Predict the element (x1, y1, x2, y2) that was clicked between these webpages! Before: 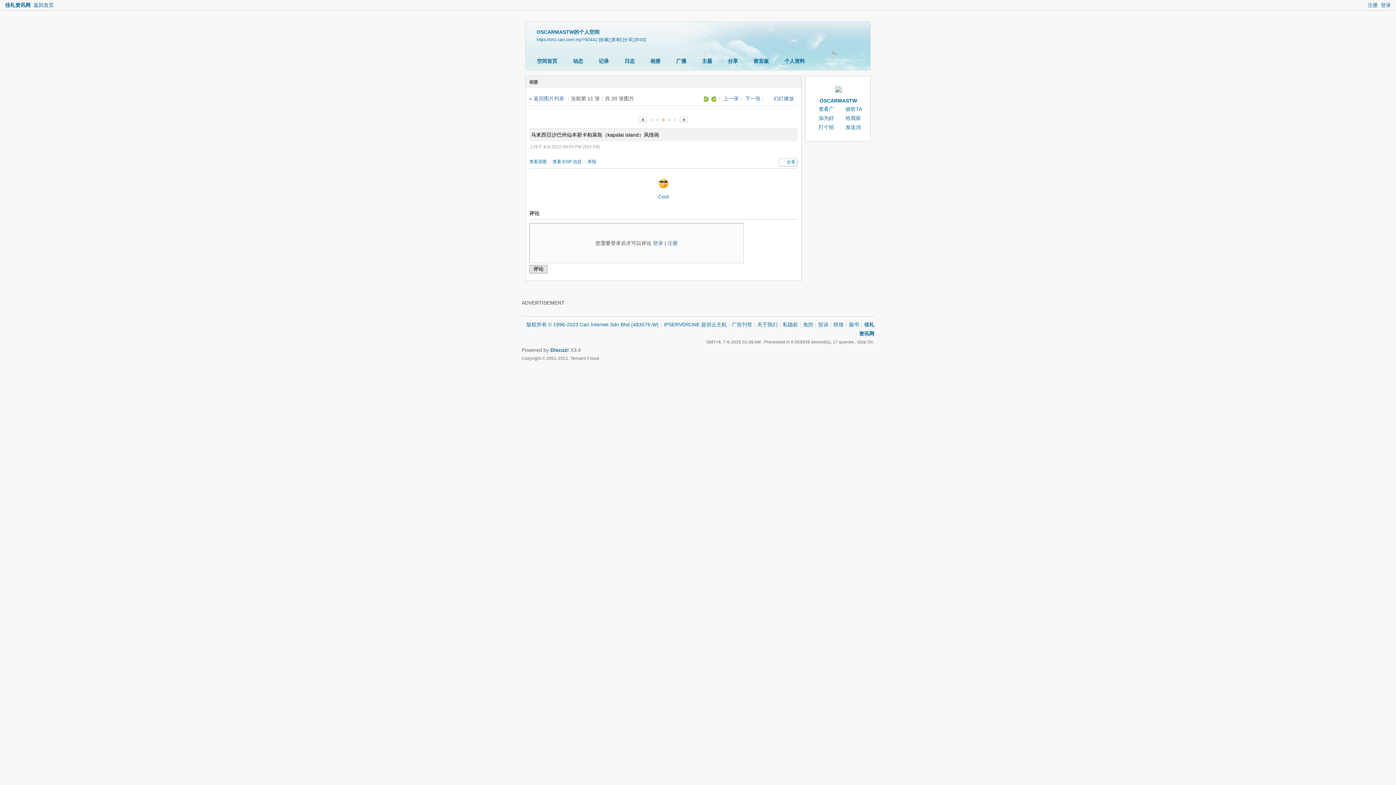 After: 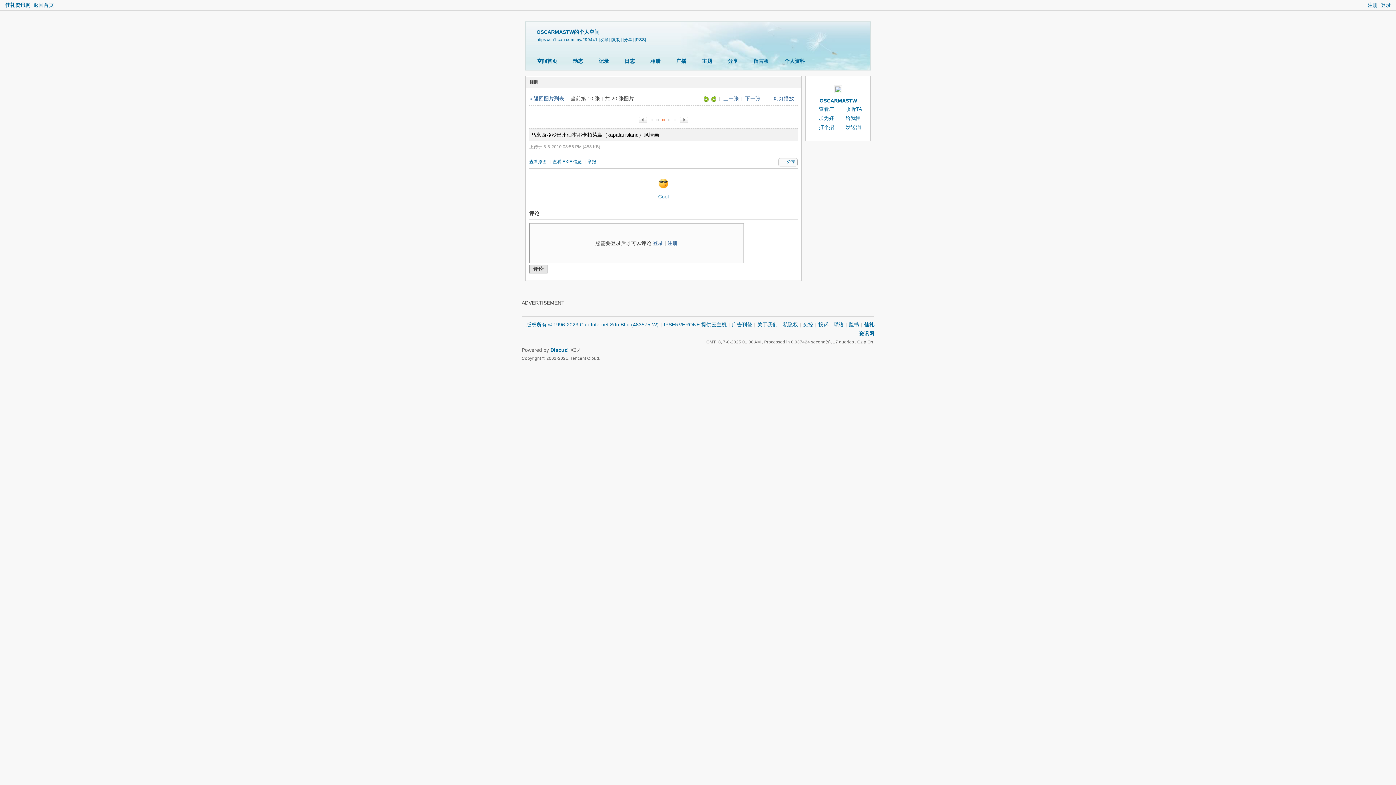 Action: bbox: (723, 95, 738, 101) label: 上一张